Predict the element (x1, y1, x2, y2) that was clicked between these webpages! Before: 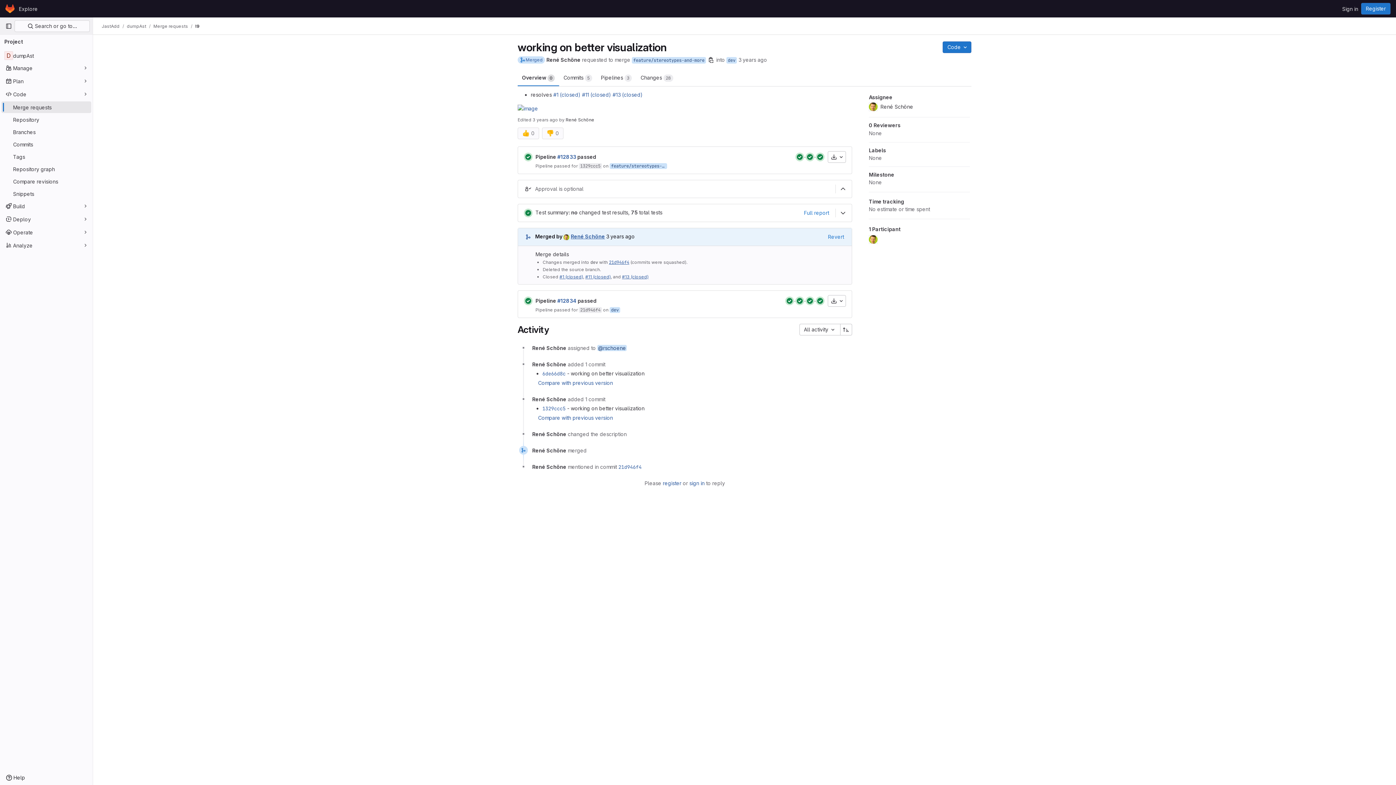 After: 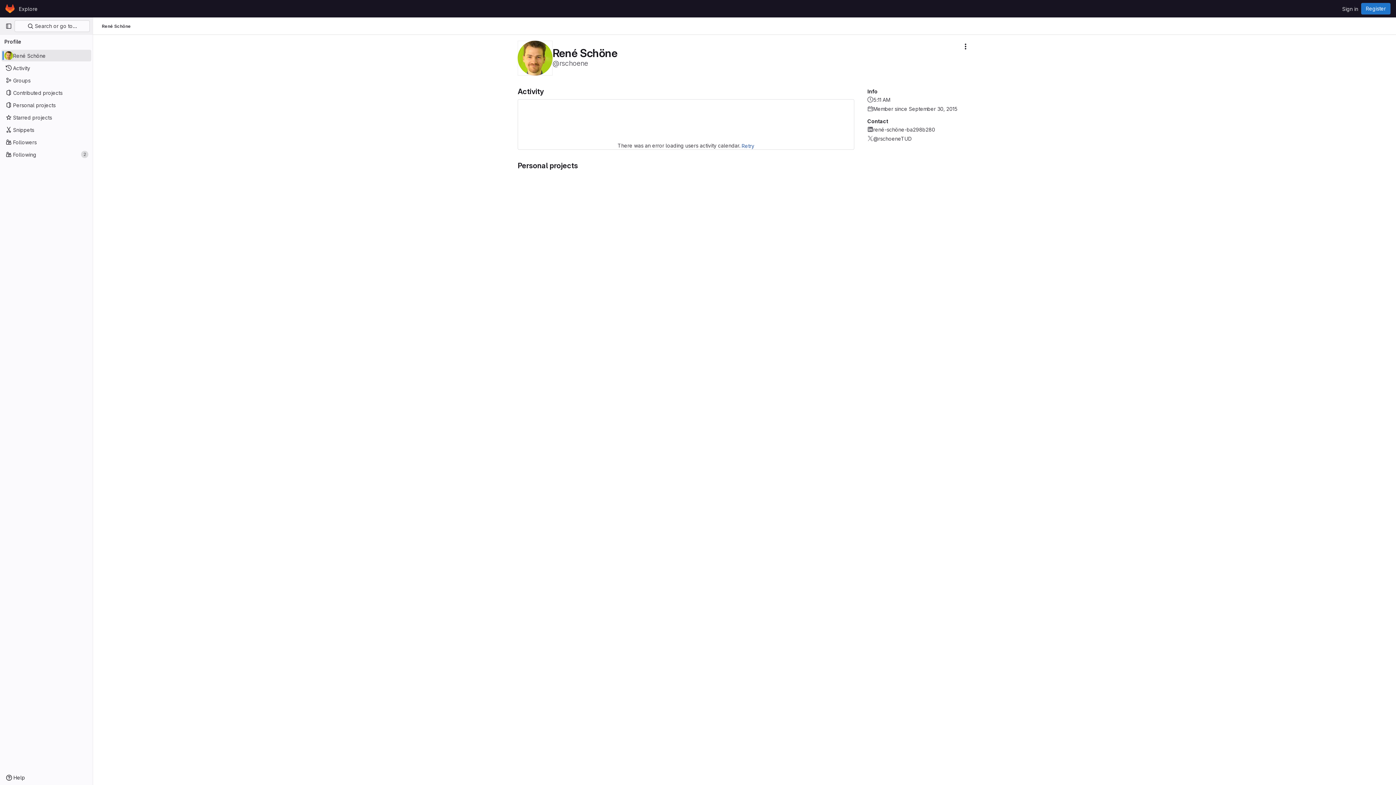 Action: label: René Schöne bbox: (532, 464, 566, 470)